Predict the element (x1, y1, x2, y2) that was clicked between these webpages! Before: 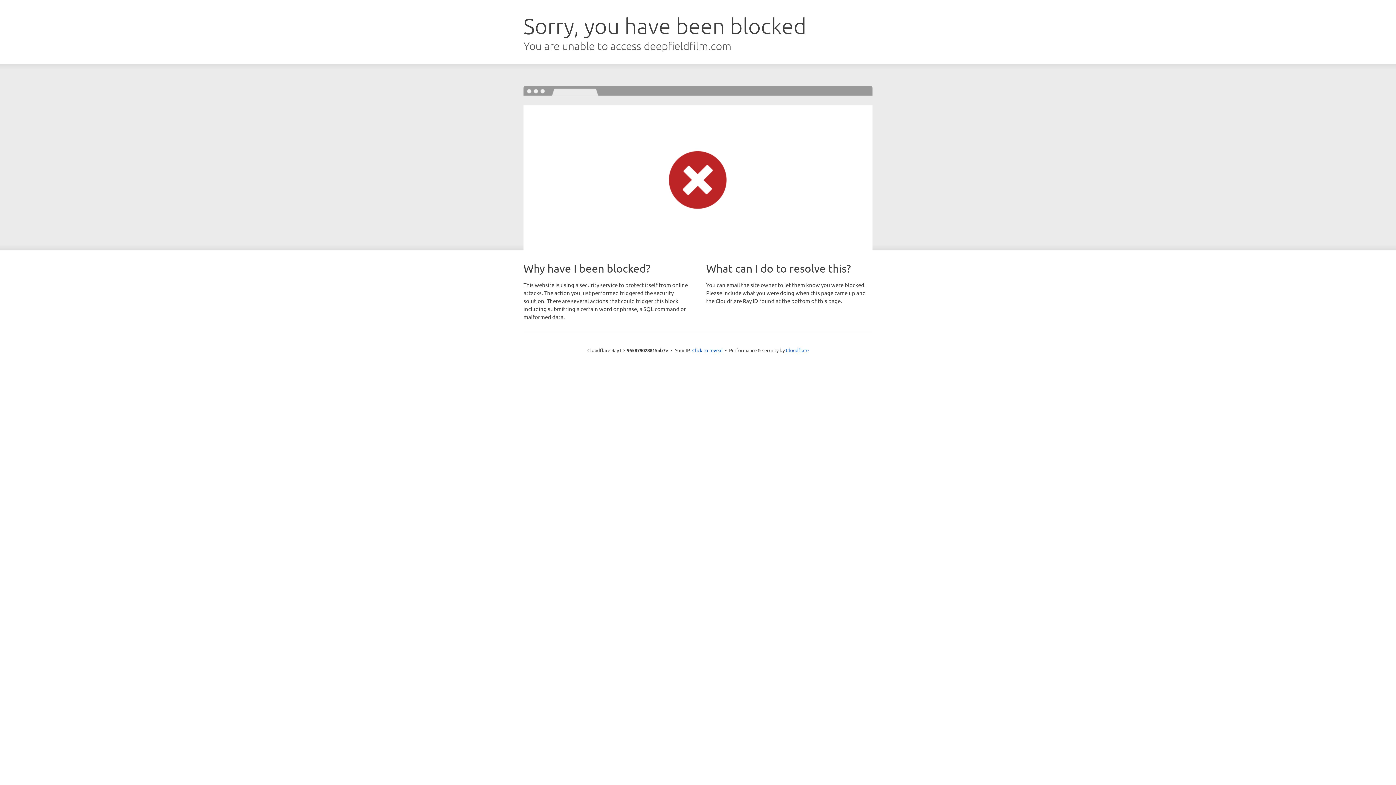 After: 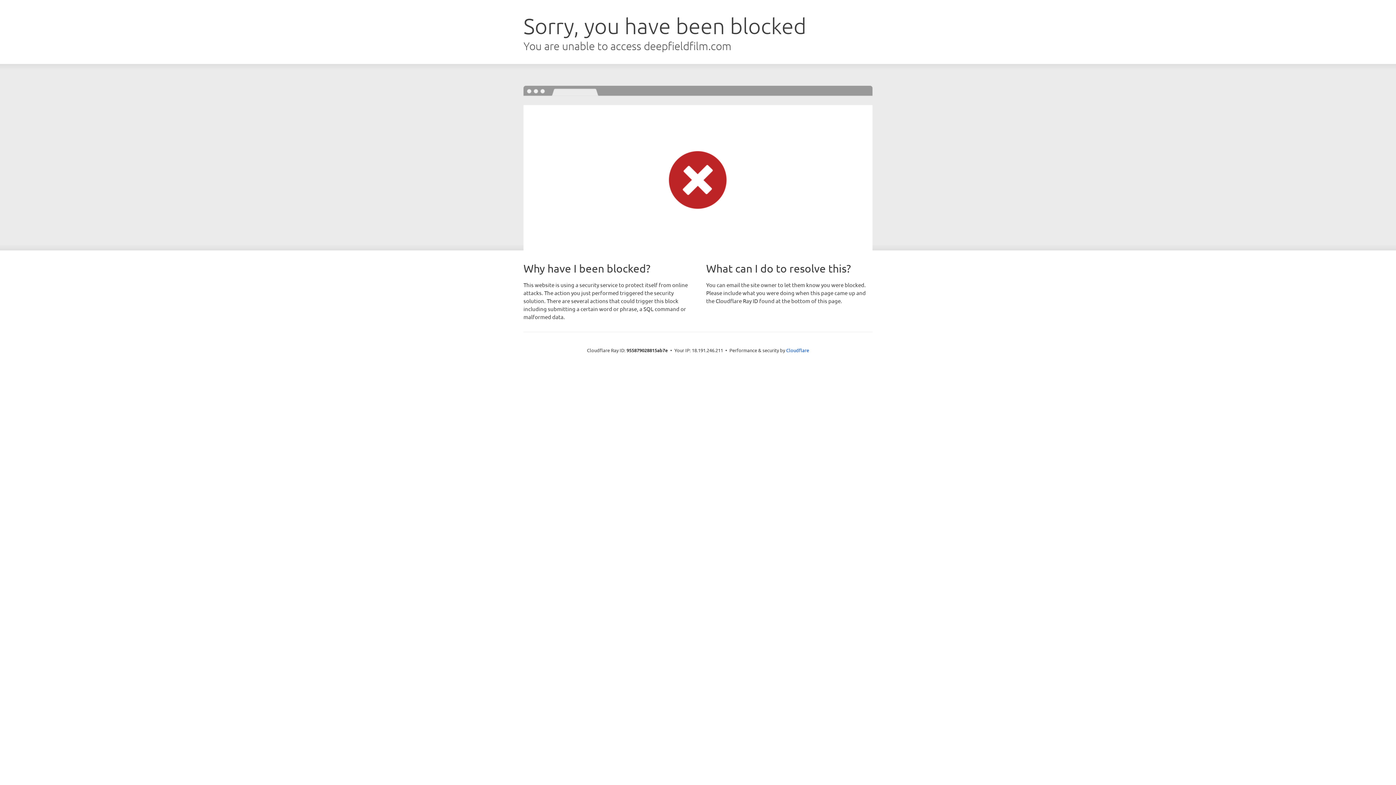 Action: bbox: (692, 346, 722, 353) label: Click to reveal